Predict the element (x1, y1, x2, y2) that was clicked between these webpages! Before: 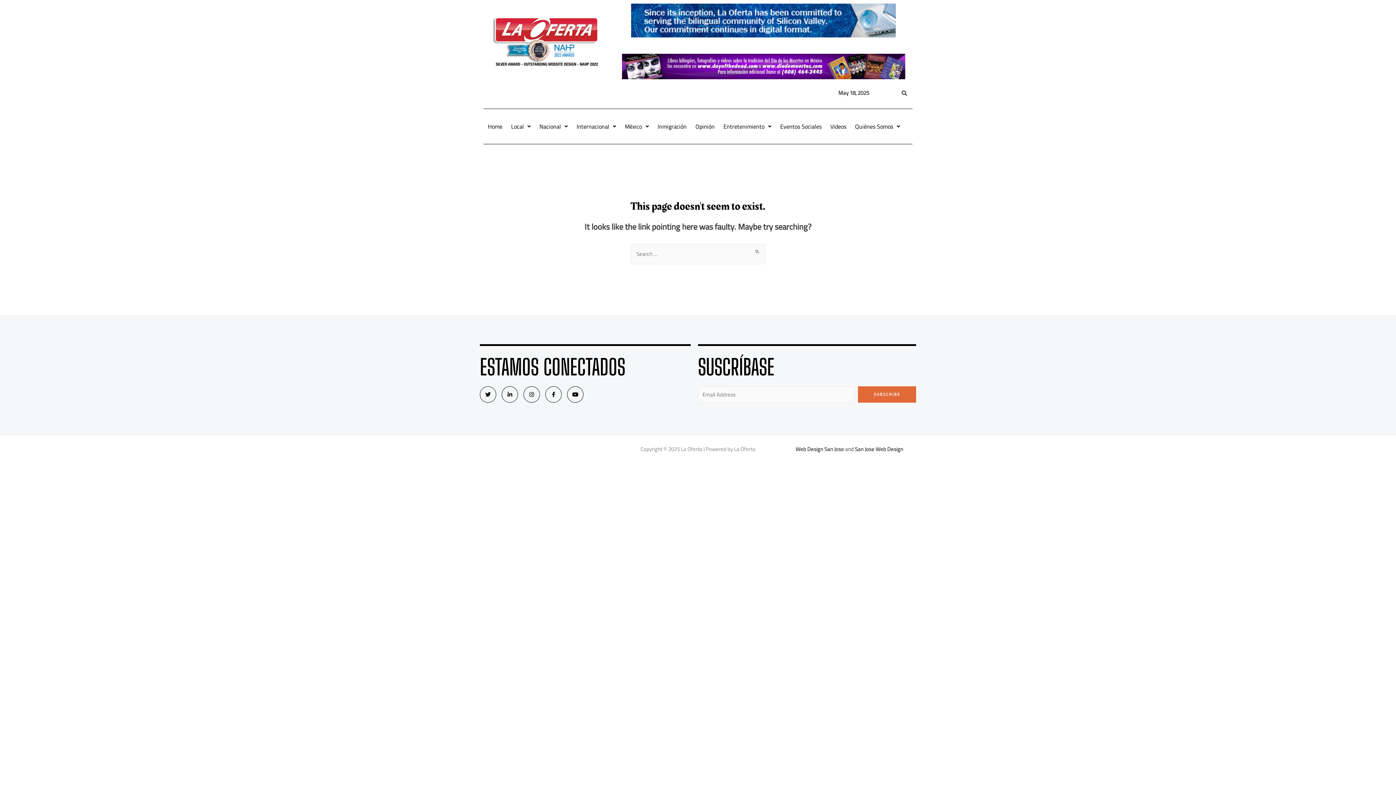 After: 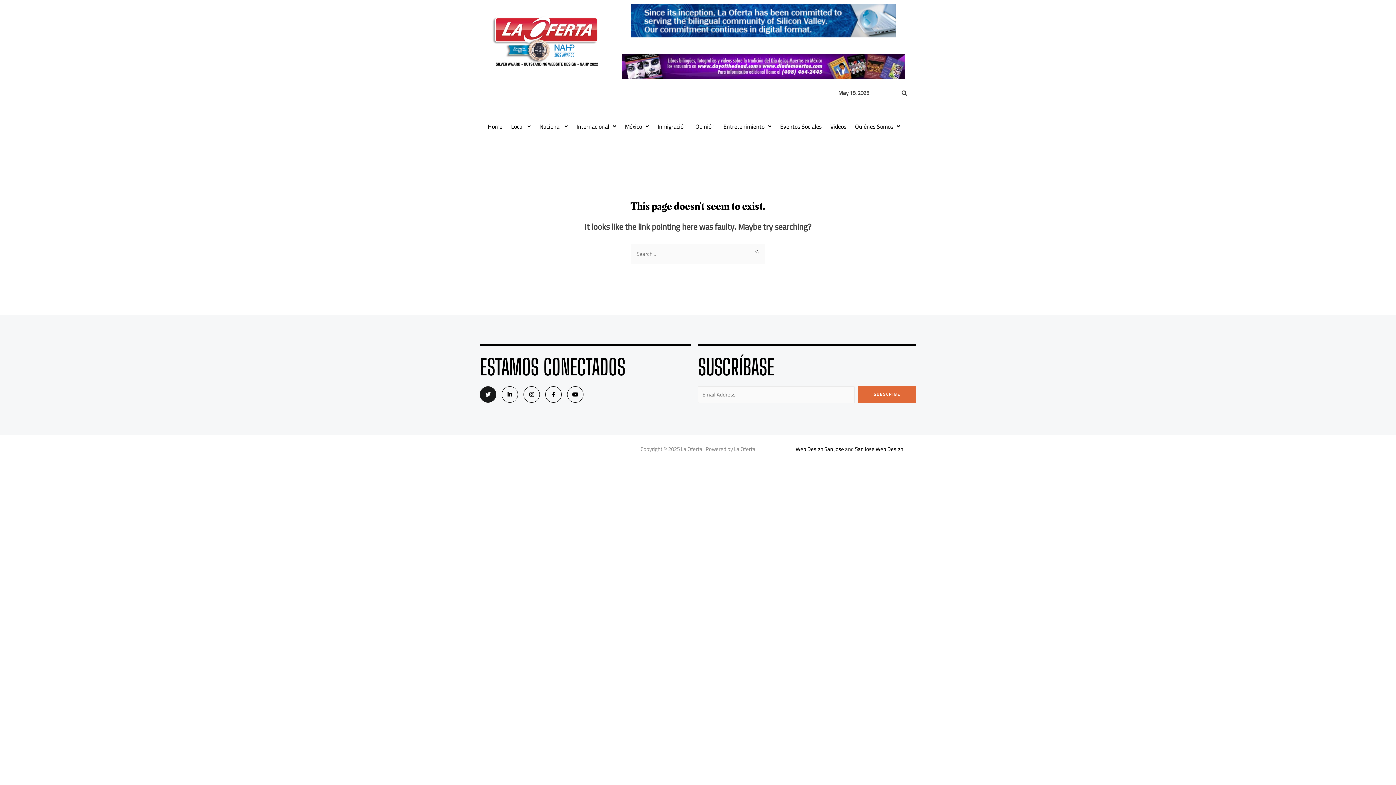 Action: label: Twitter bbox: (480, 386, 496, 402)